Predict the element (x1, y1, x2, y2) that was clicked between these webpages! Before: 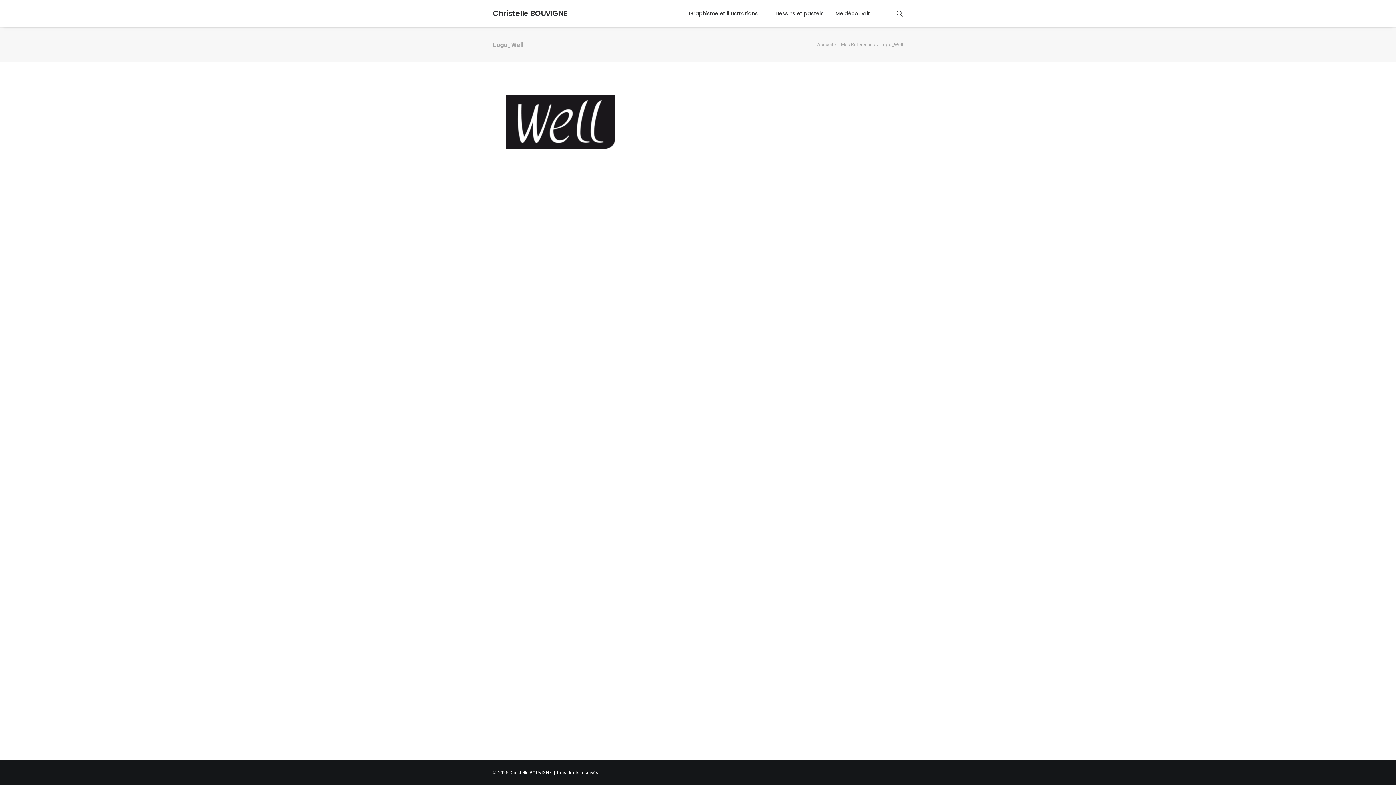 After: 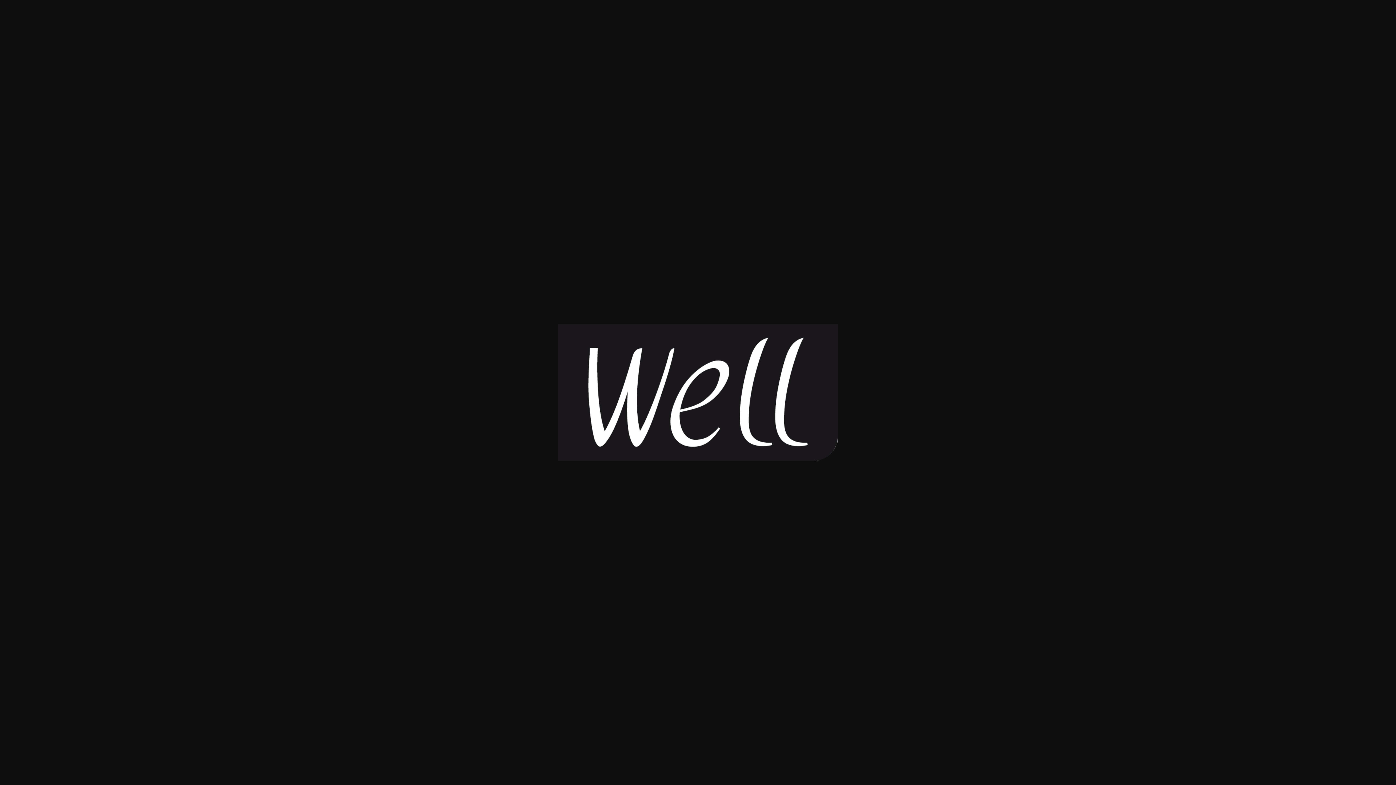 Action: bbox: (506, 144, 615, 149)